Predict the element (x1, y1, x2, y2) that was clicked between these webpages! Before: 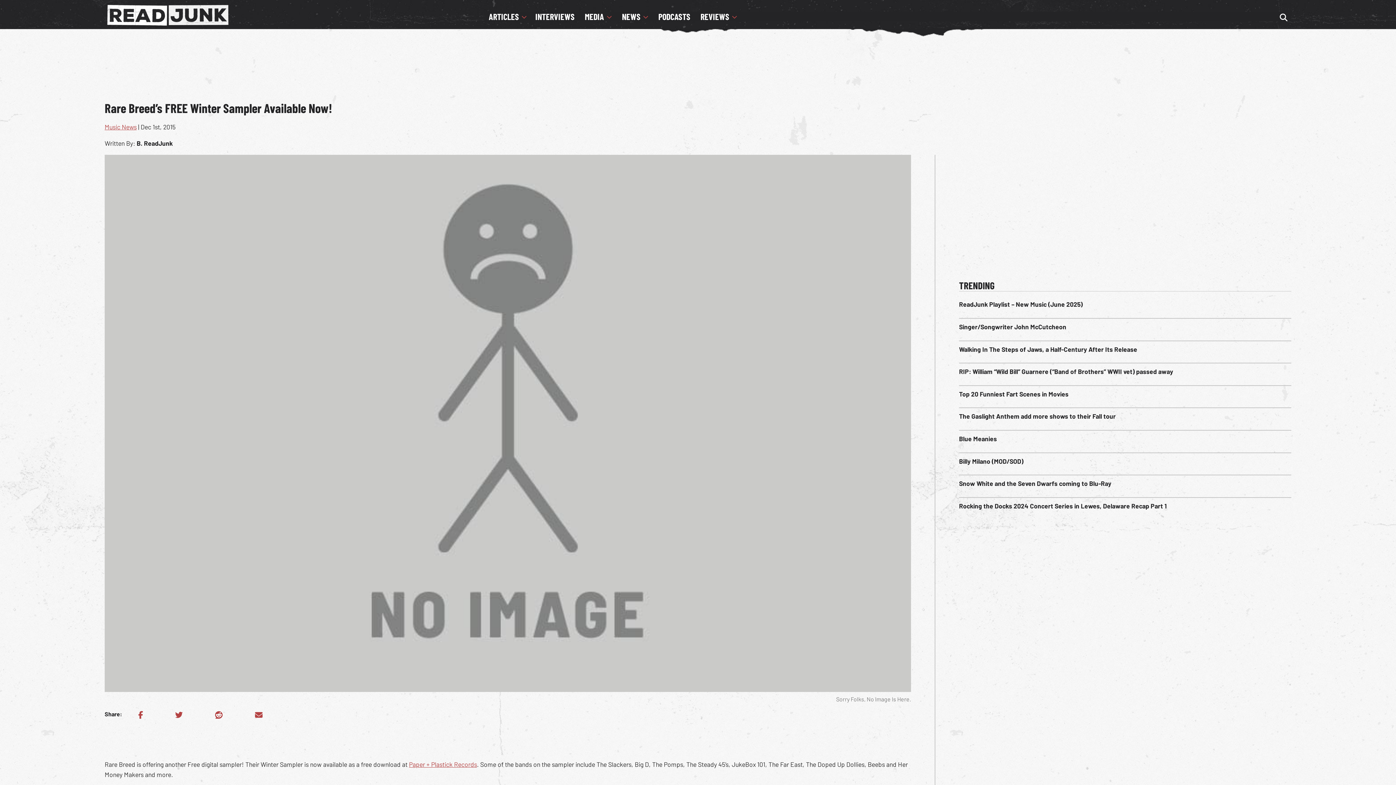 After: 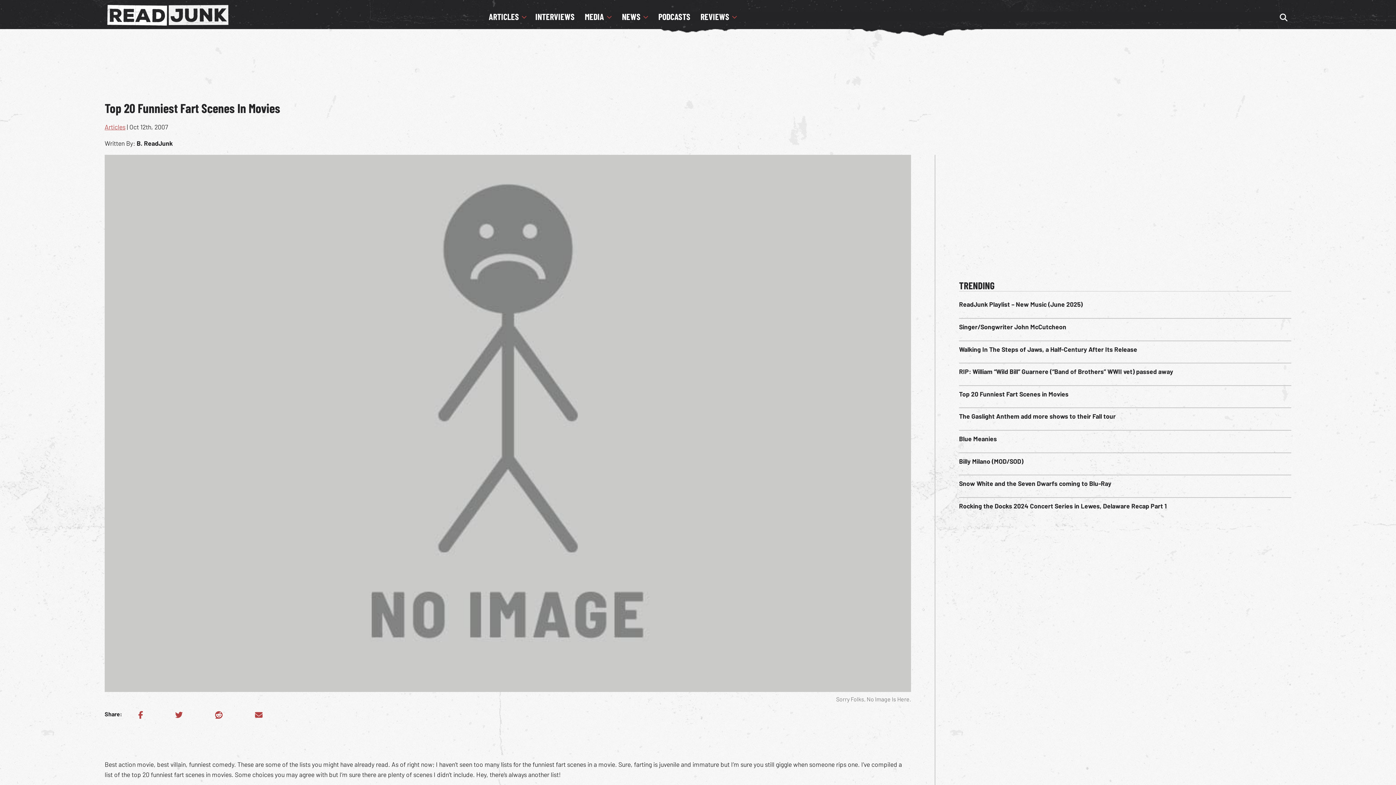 Action: bbox: (959, 390, 1068, 398) label: Top 20 Funniest Fart Scenes in Movies